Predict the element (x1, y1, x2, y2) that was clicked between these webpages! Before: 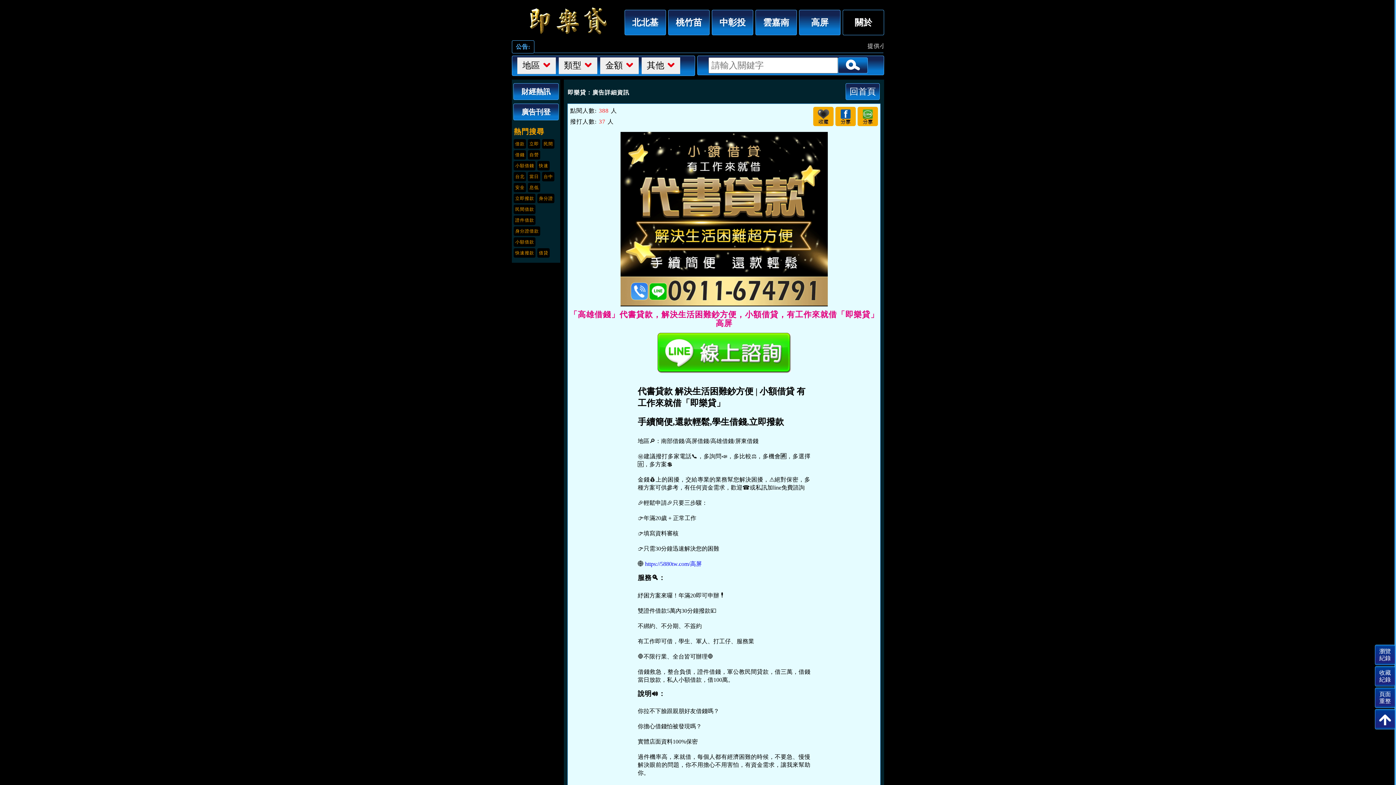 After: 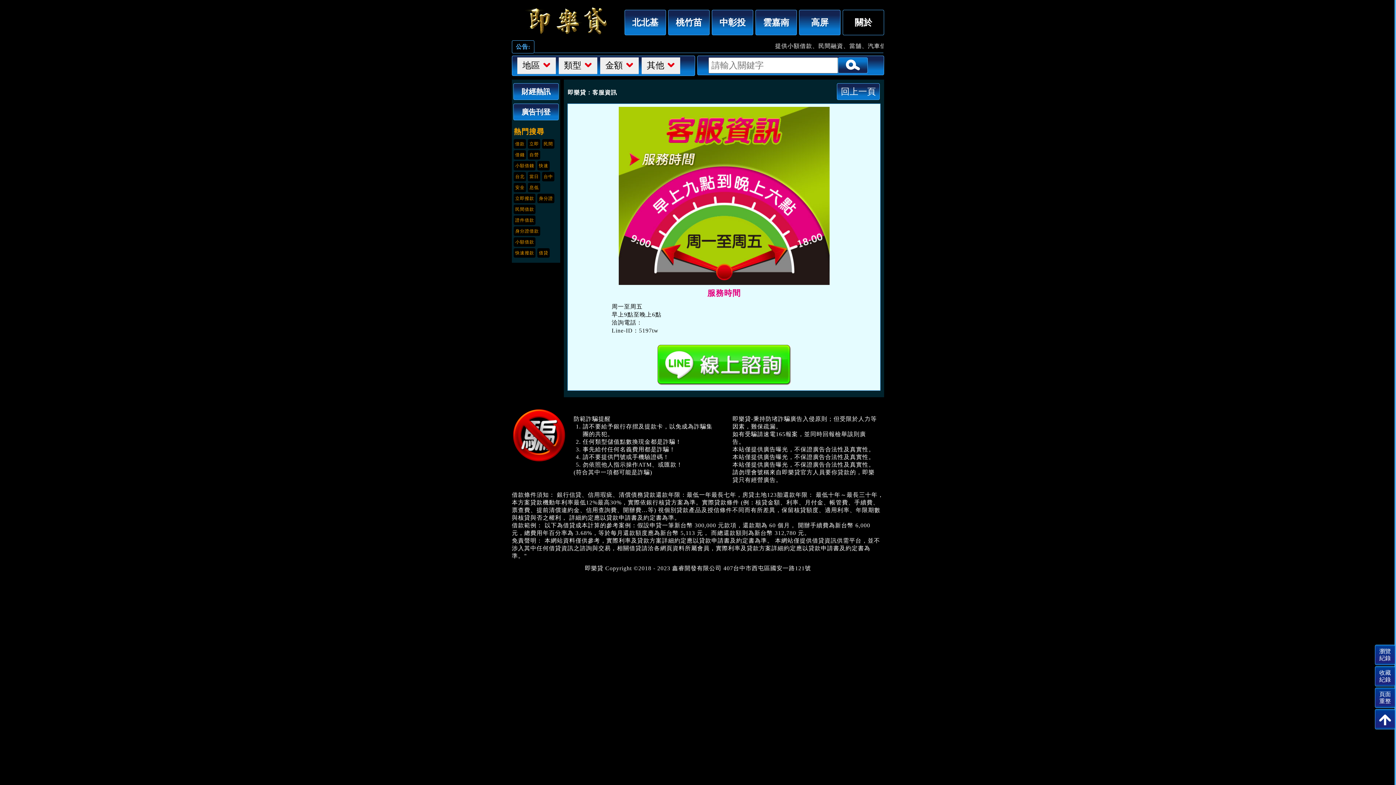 Action: label: 廣告刊登 bbox: (513, 103, 558, 120)